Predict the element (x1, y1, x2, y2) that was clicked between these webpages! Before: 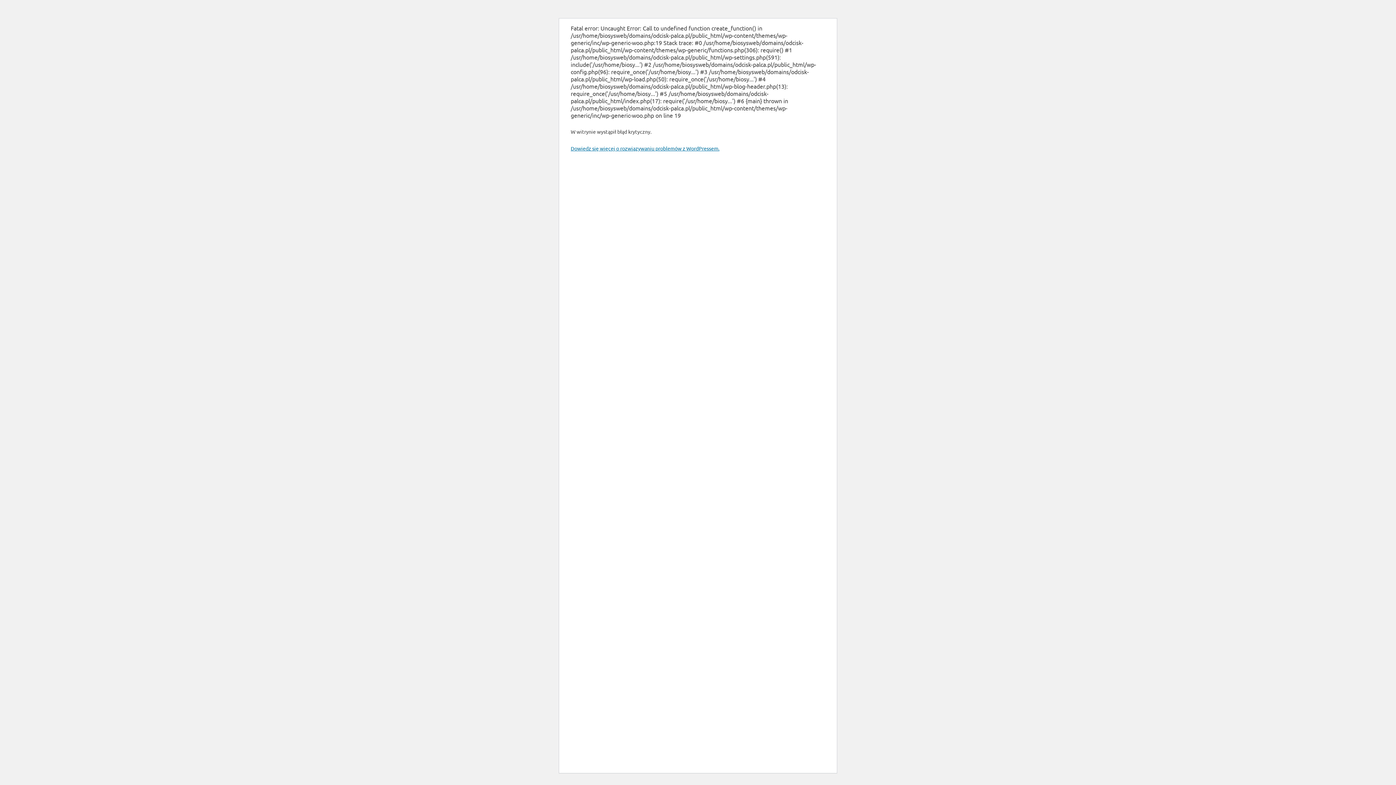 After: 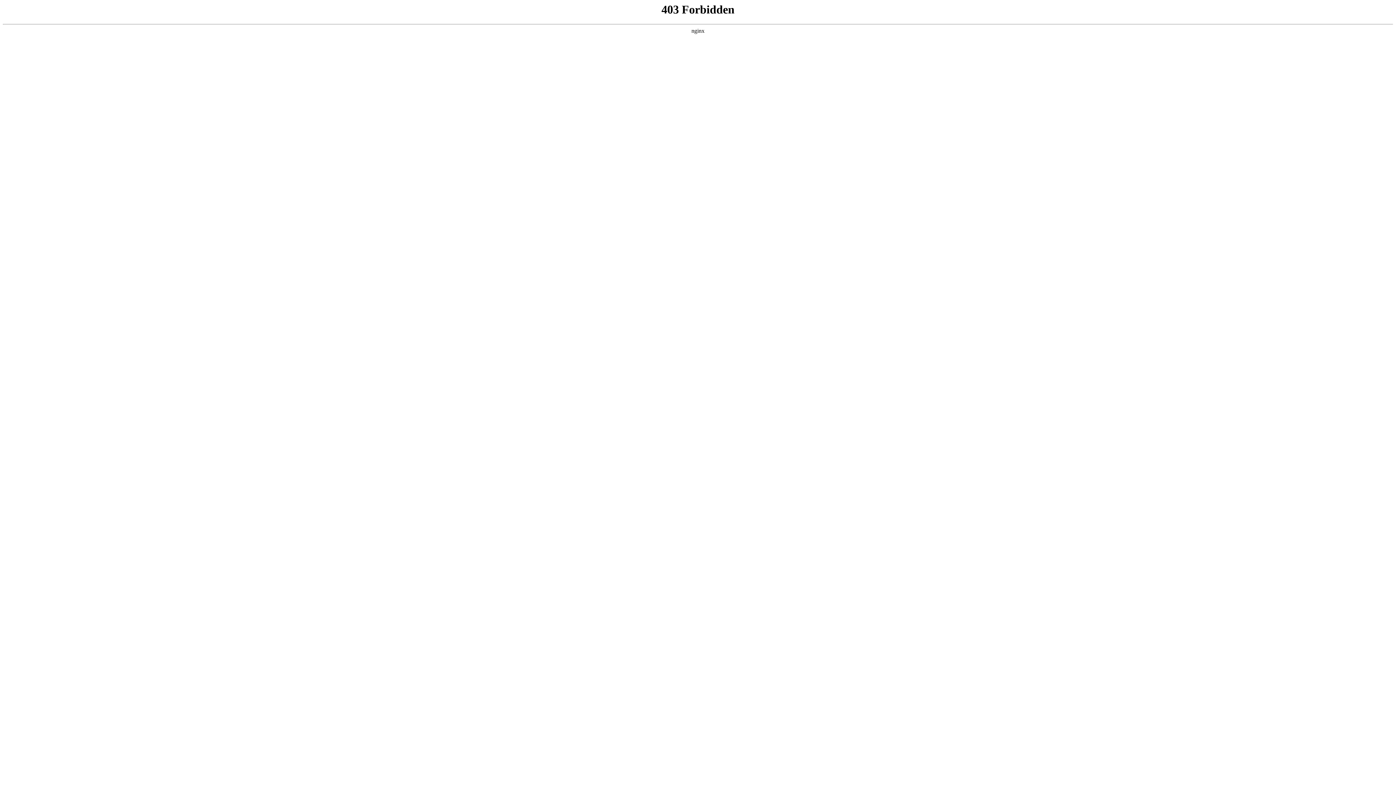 Action: bbox: (570, 145, 719, 151) label: Dowiedz się więcej o rozwiązywaniu problemów z WordPressem.